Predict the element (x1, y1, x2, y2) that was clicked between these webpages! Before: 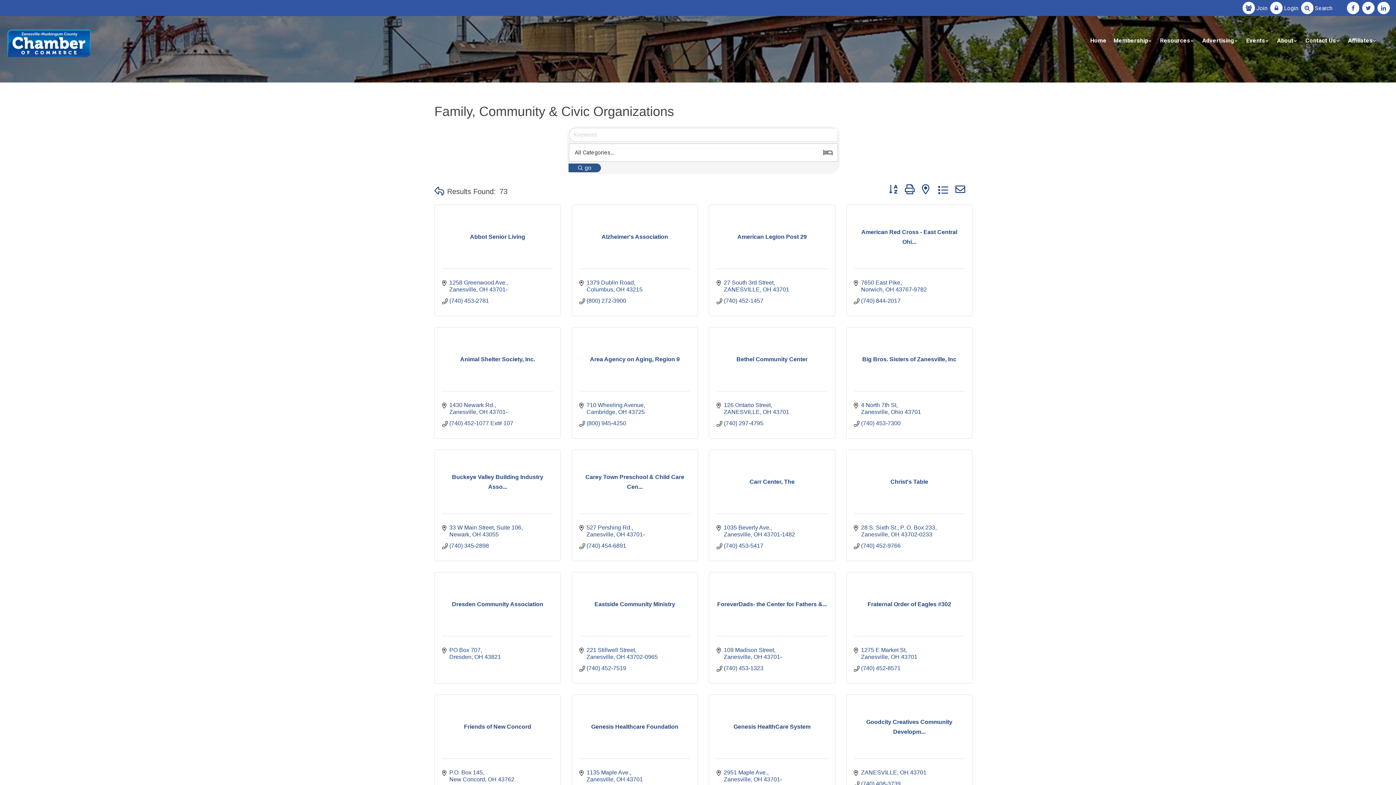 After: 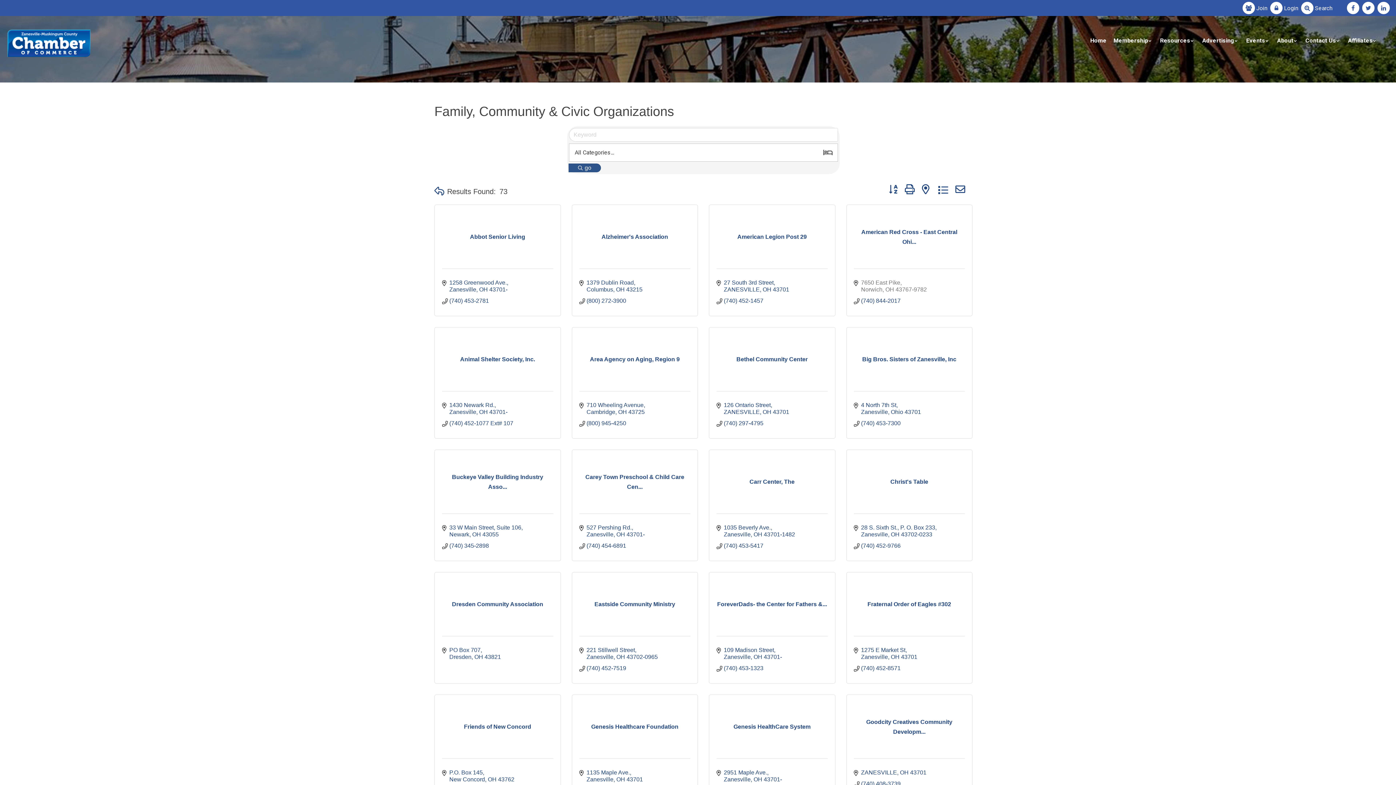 Action: bbox: (861, 279, 927, 293) label: 7650 East Pike
Norwich OH 43767-9782